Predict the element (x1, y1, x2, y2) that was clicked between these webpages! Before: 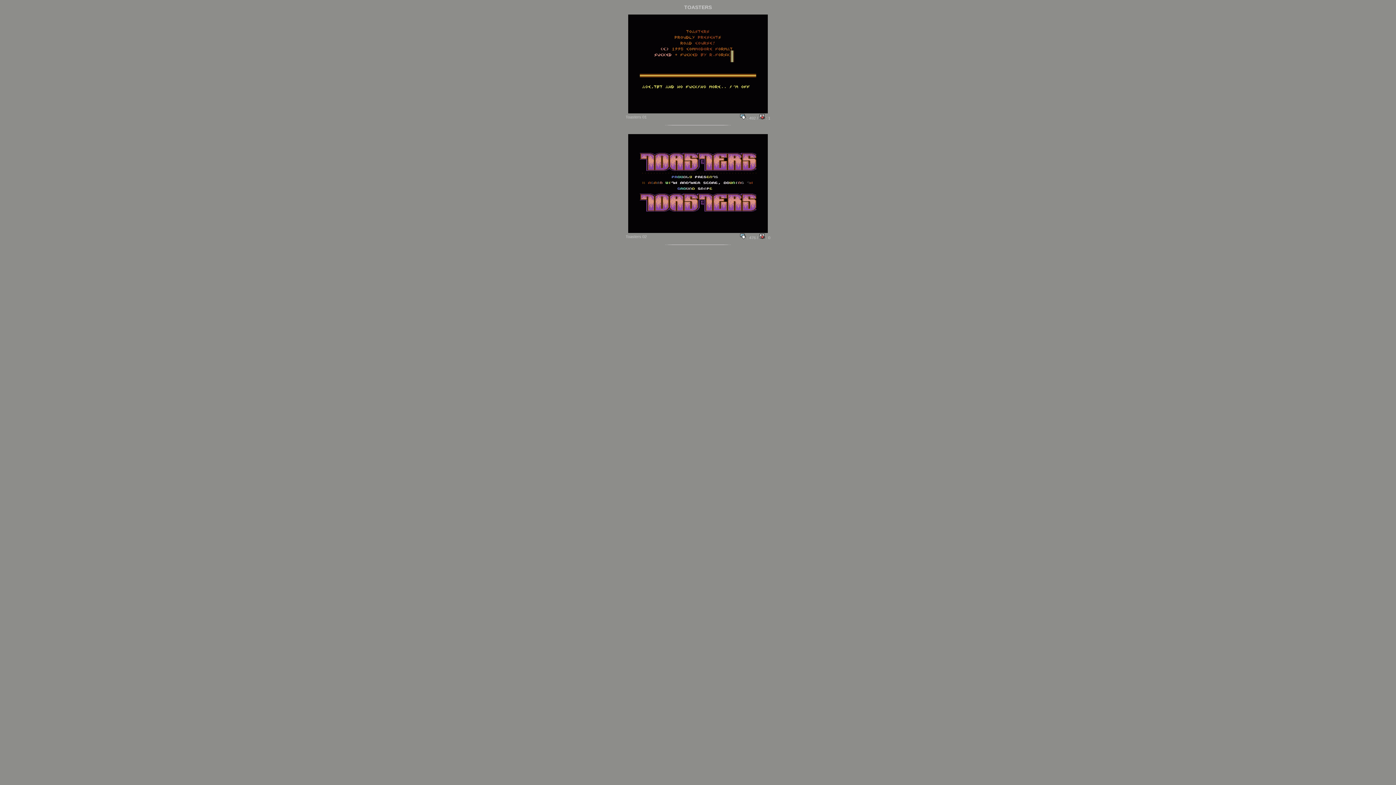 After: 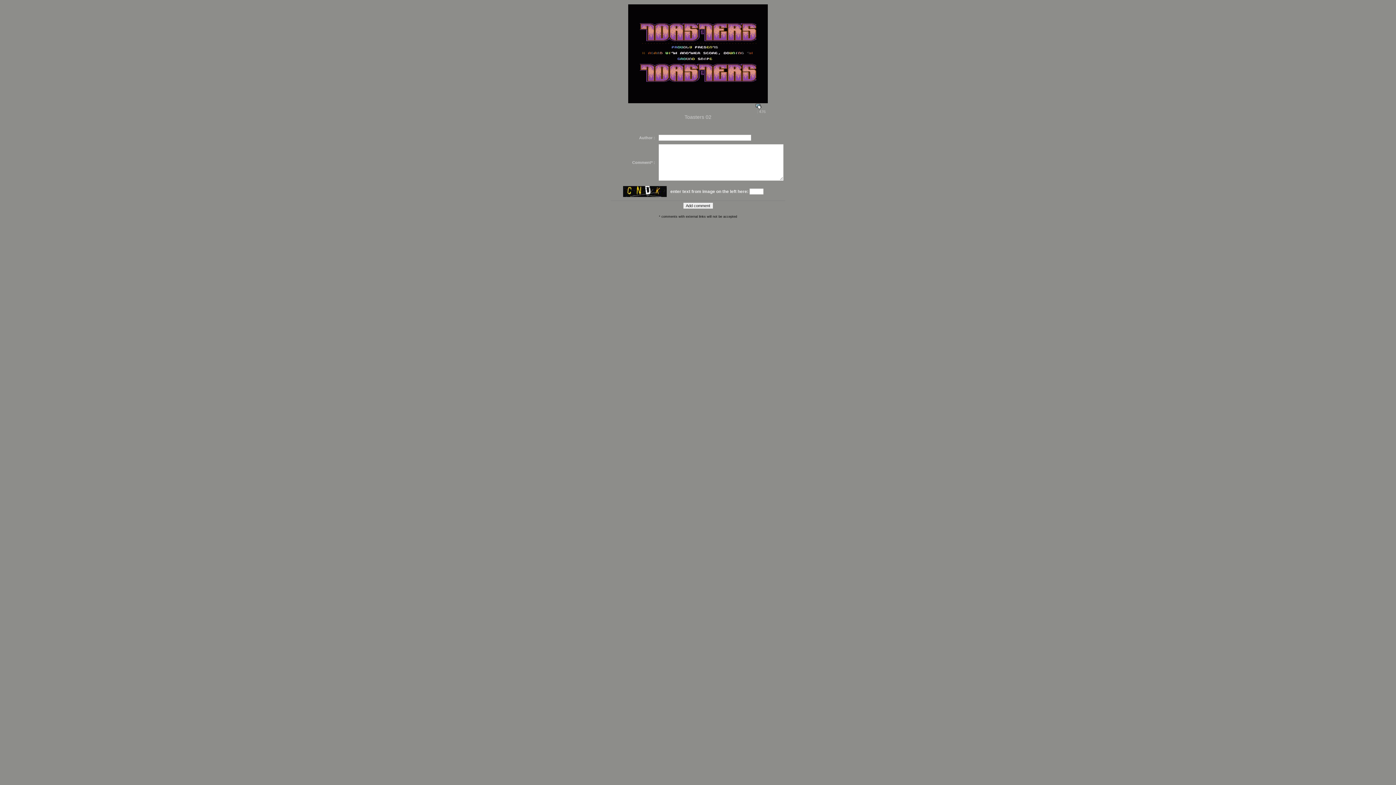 Action: bbox: (628, 180, 768, 184)